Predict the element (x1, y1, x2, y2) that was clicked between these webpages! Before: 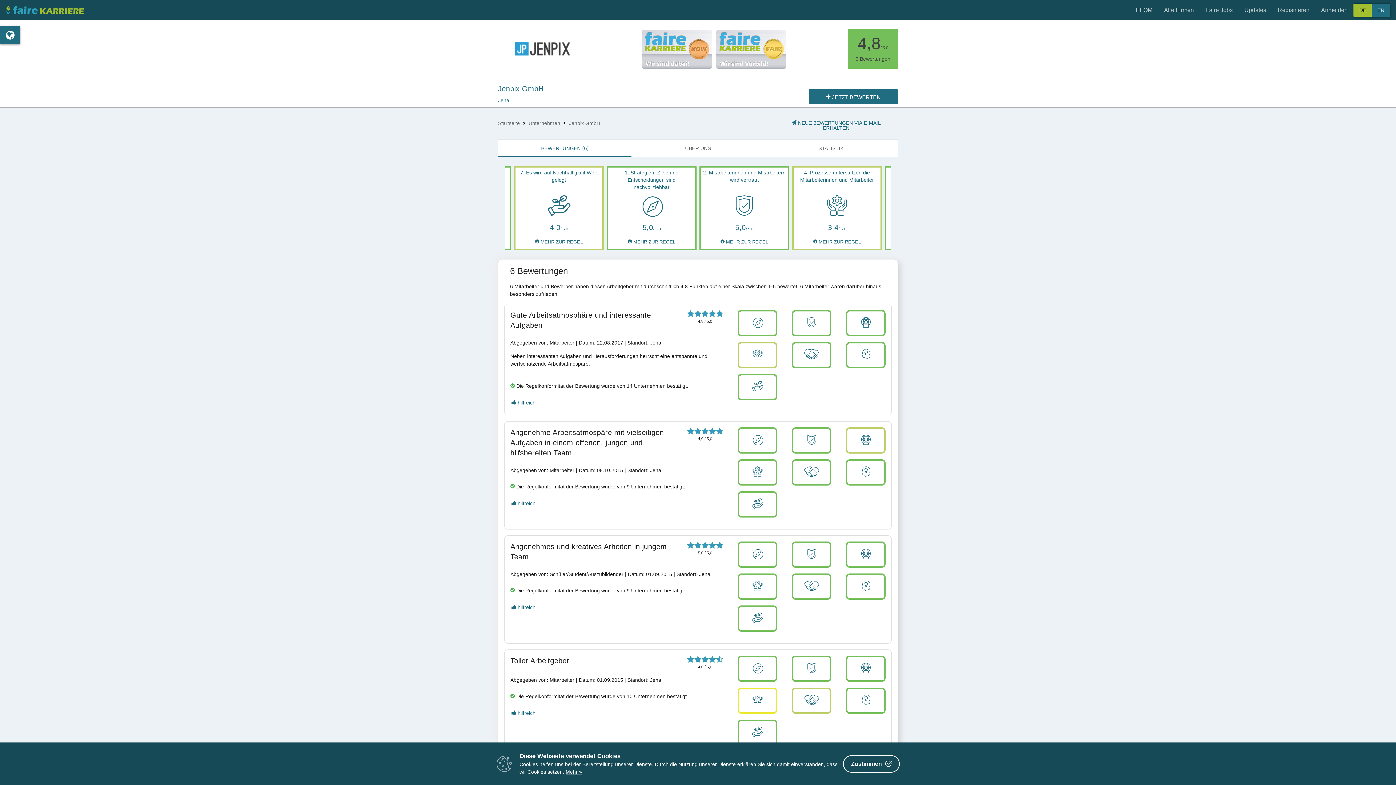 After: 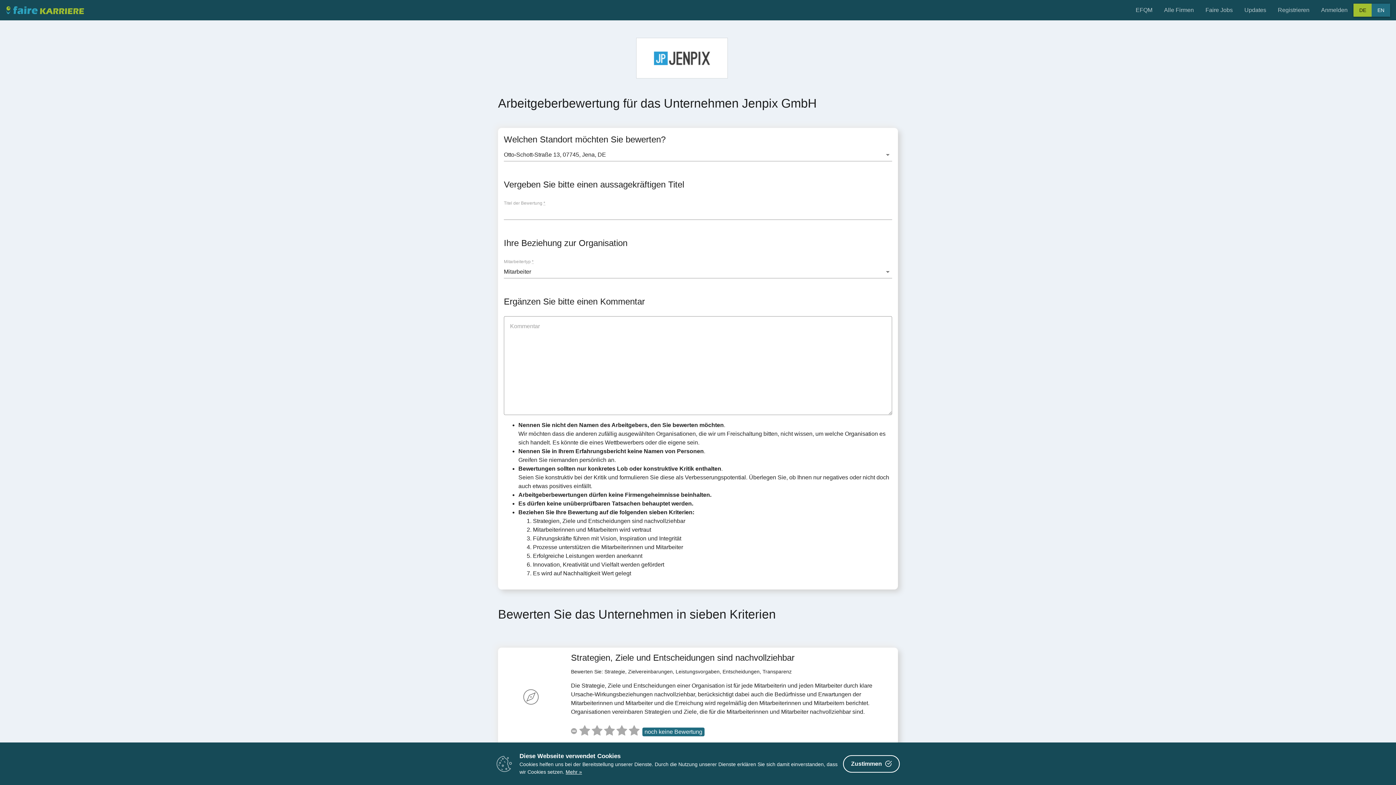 Action: bbox: (809, 89, 898, 104) label:  JETZT BEWERTEN